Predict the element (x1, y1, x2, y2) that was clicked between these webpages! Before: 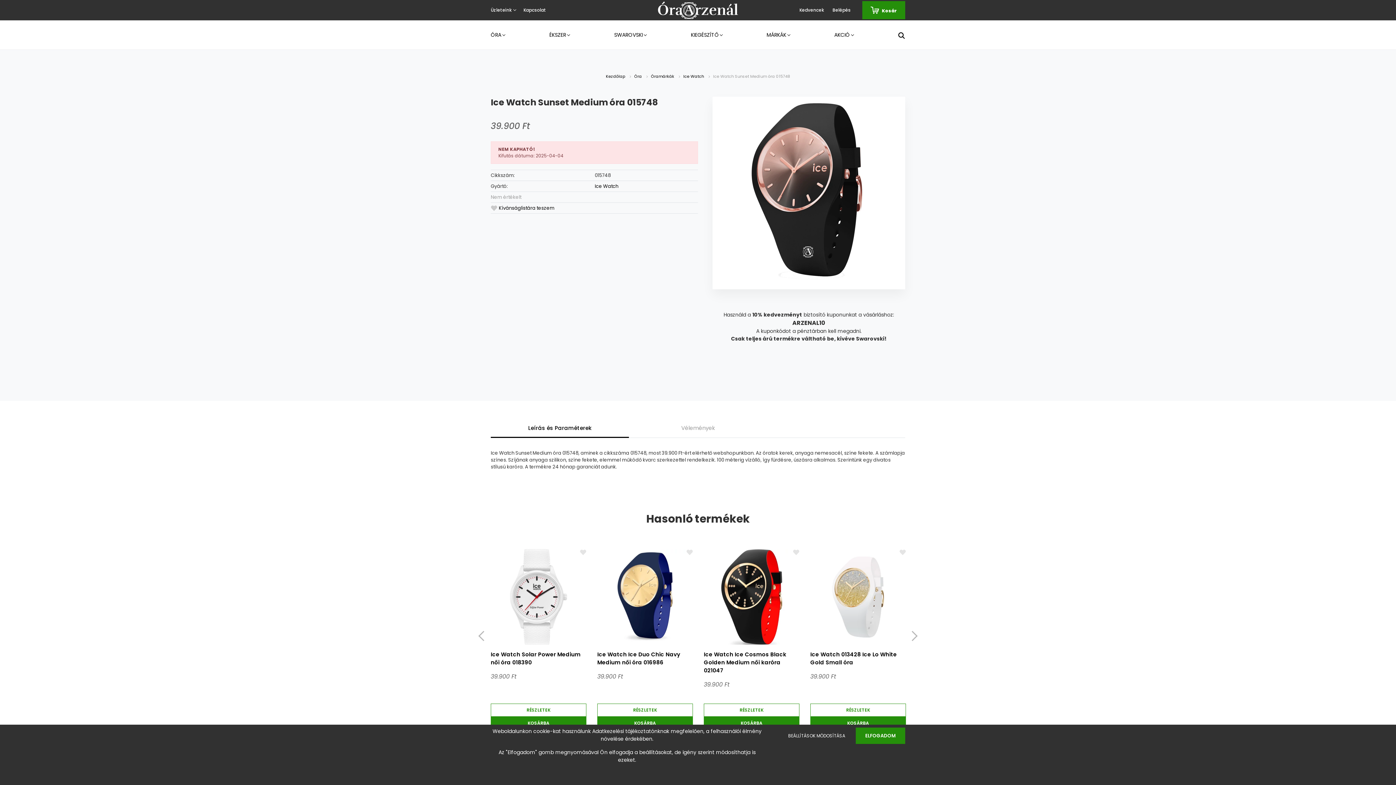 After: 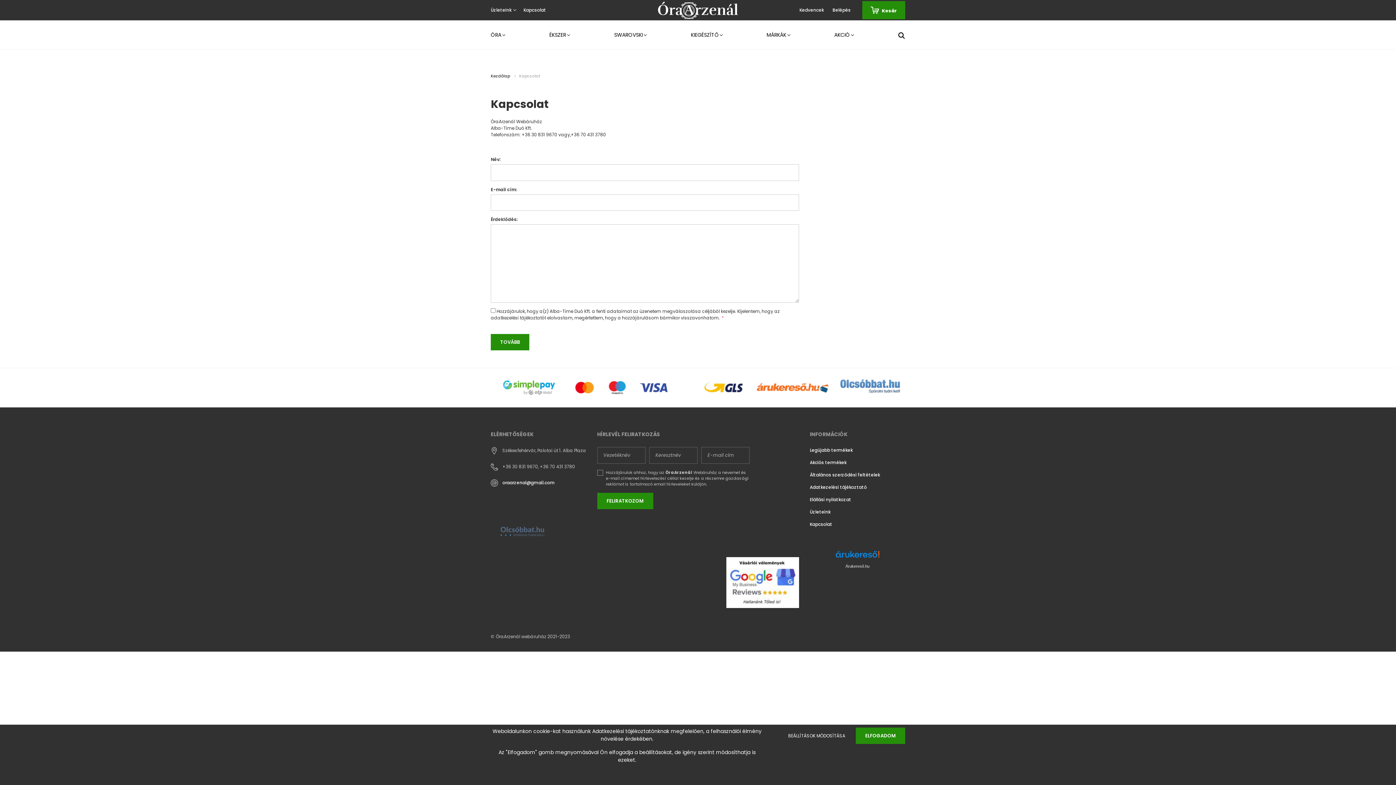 Action: label: Kapcsolat bbox: (519, 6, 550, 13)